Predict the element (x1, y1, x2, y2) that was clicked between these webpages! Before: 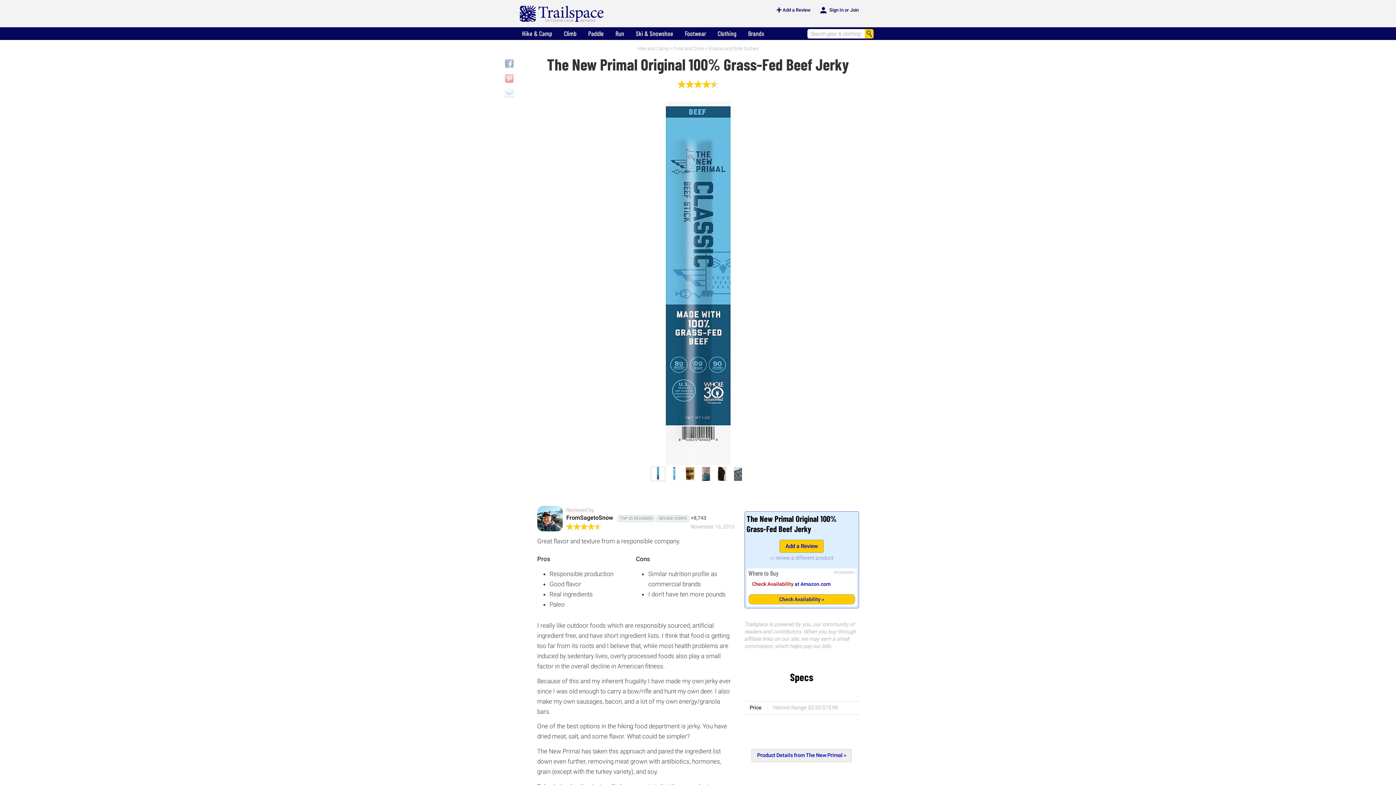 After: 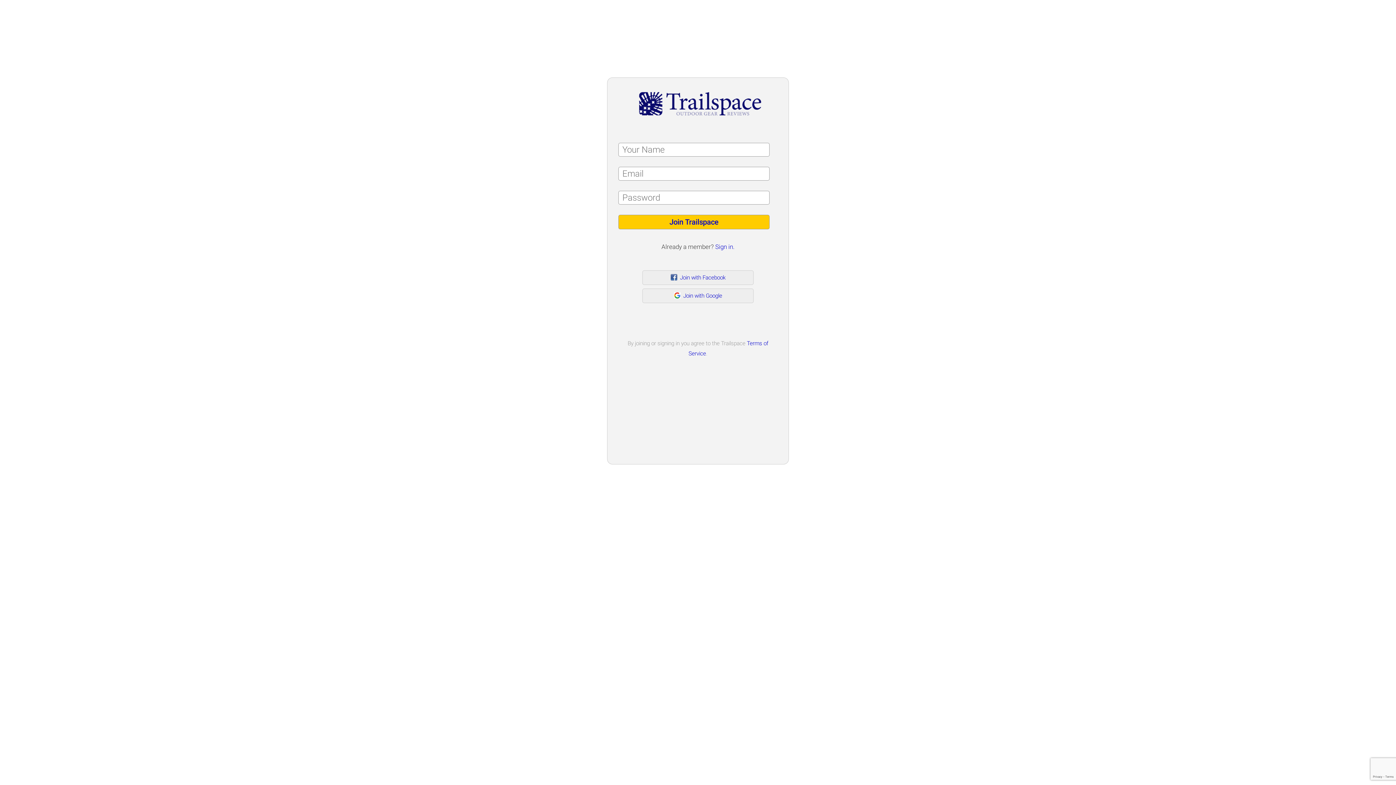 Action: bbox: (819, 5, 859, 14) label:  Sign In or Join